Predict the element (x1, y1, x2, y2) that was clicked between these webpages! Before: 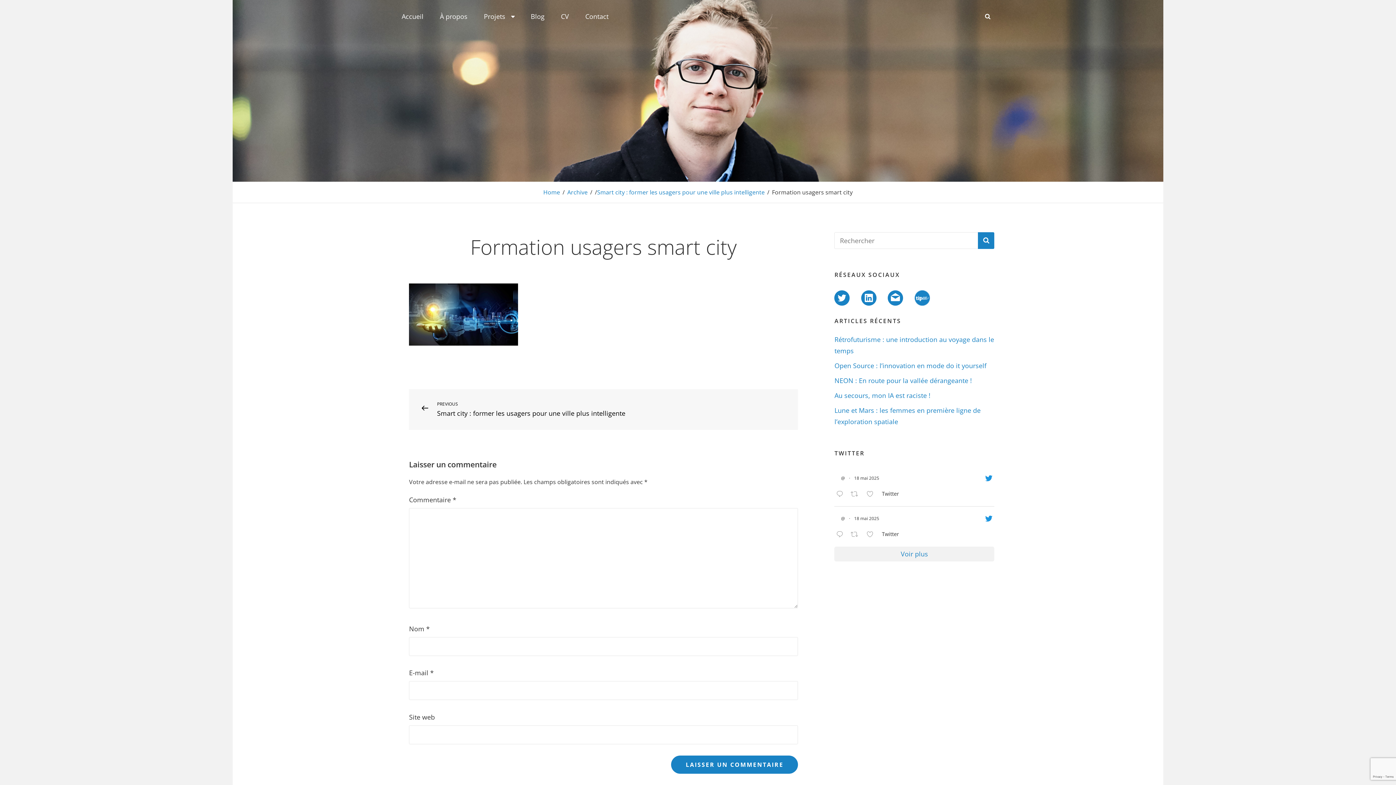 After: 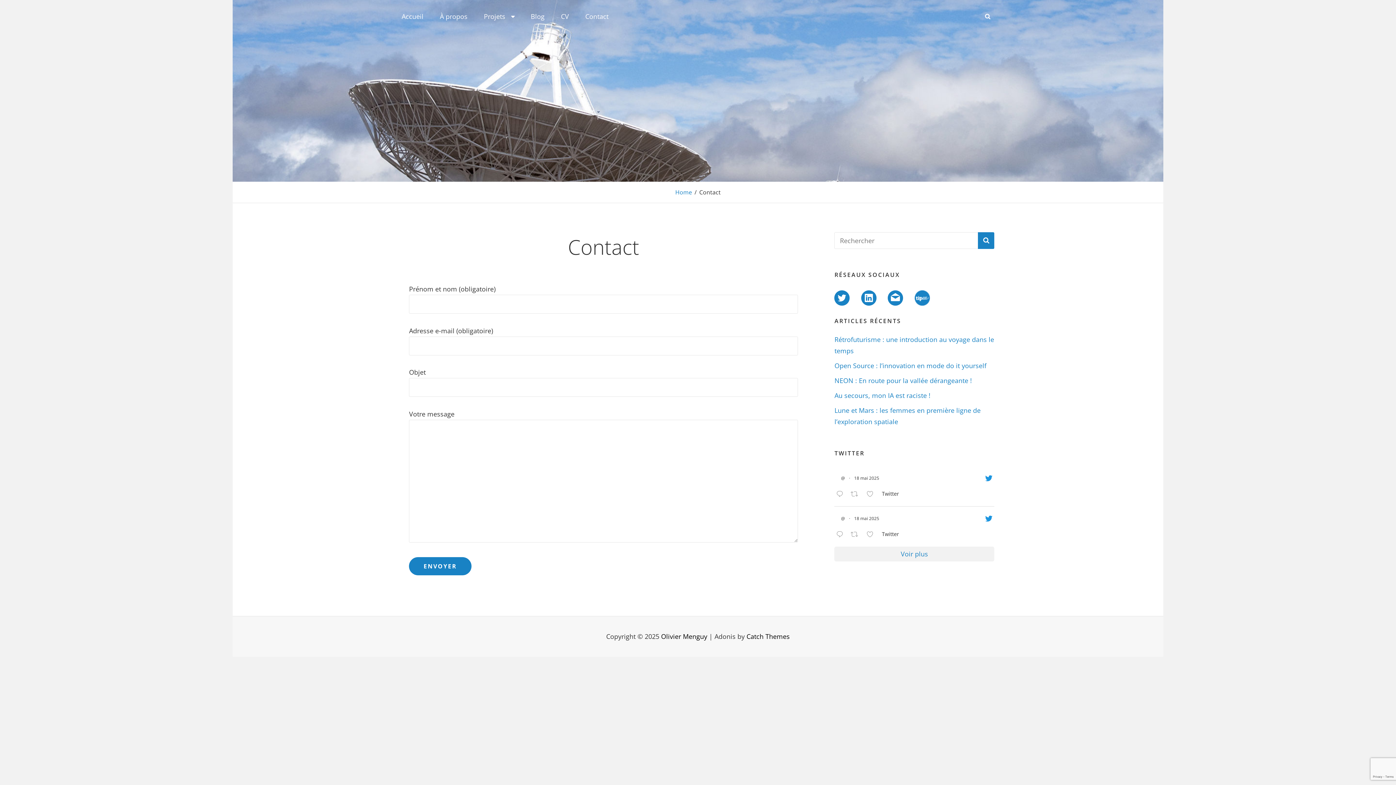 Action: label: Contact bbox: (578, 0, 616, 32)